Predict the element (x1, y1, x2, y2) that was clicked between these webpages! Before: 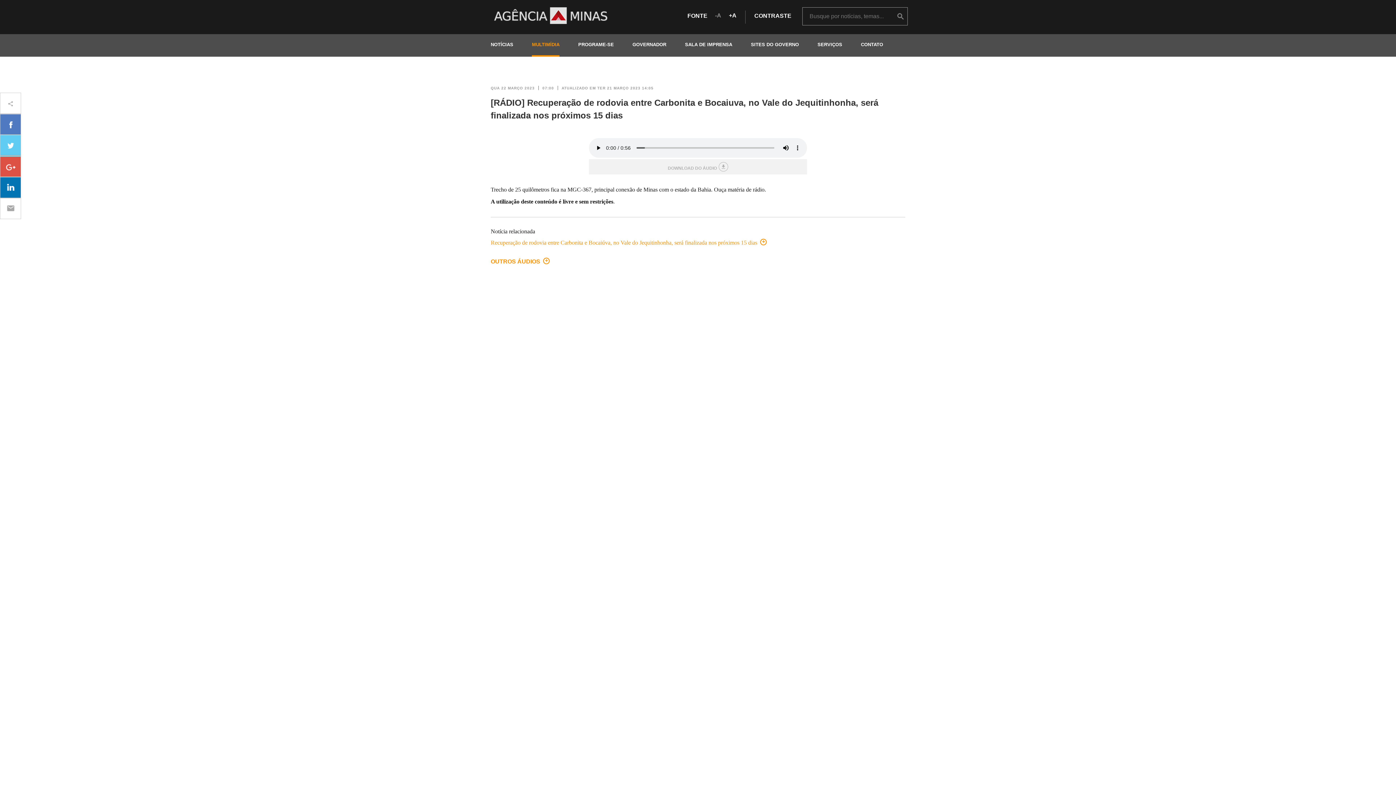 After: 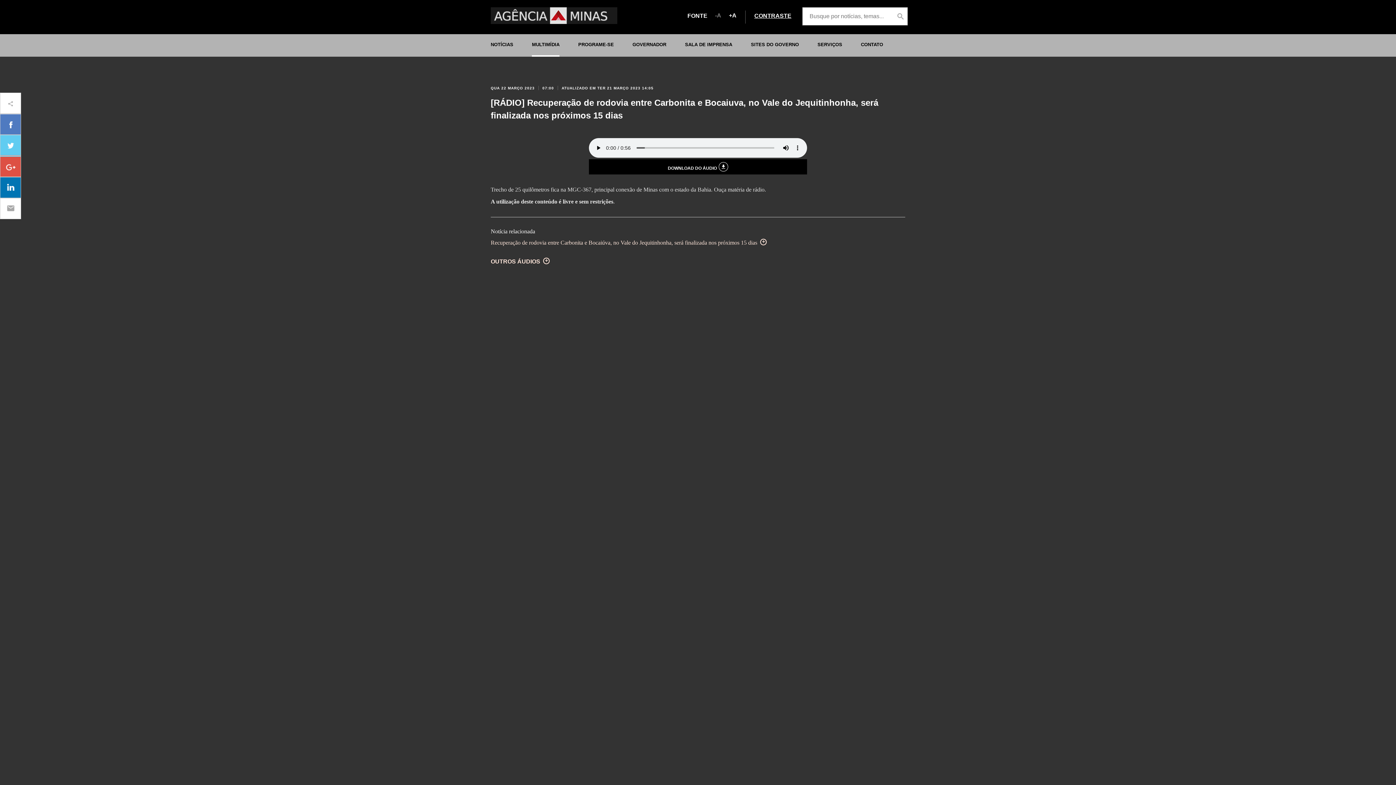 Action: label: CONTRASTE bbox: (754, 12, 791, 19)